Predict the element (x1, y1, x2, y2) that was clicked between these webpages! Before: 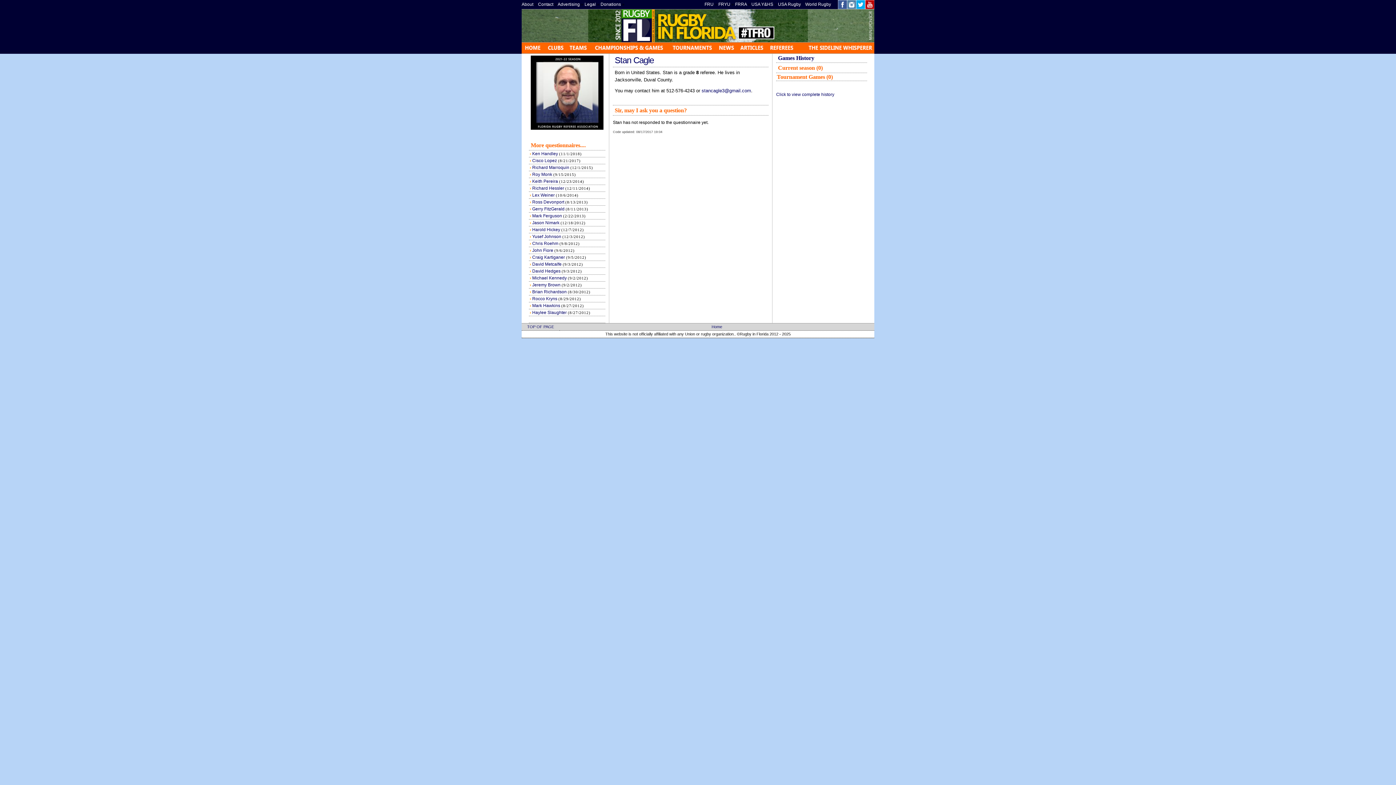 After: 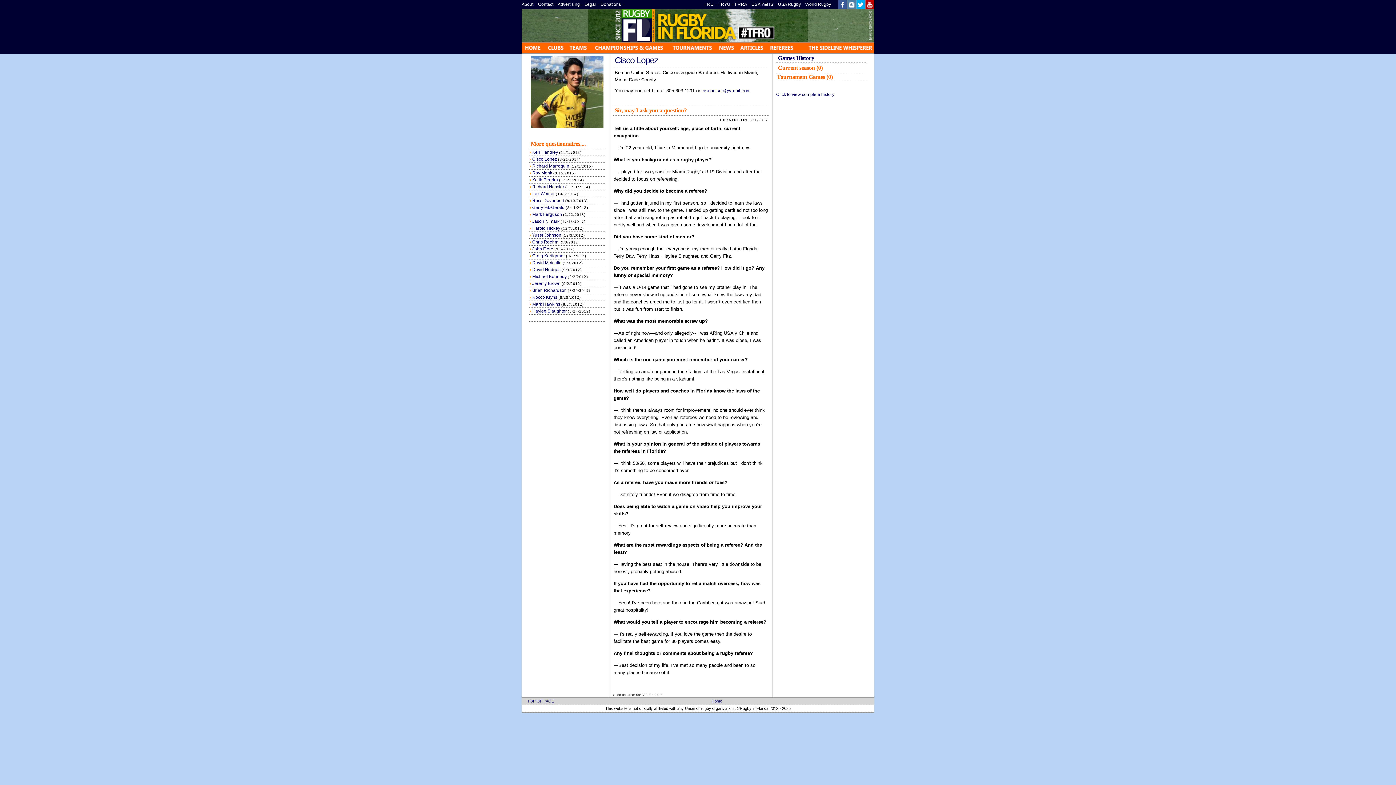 Action: bbox: (532, 158, 557, 163) label: Cisco Lopez